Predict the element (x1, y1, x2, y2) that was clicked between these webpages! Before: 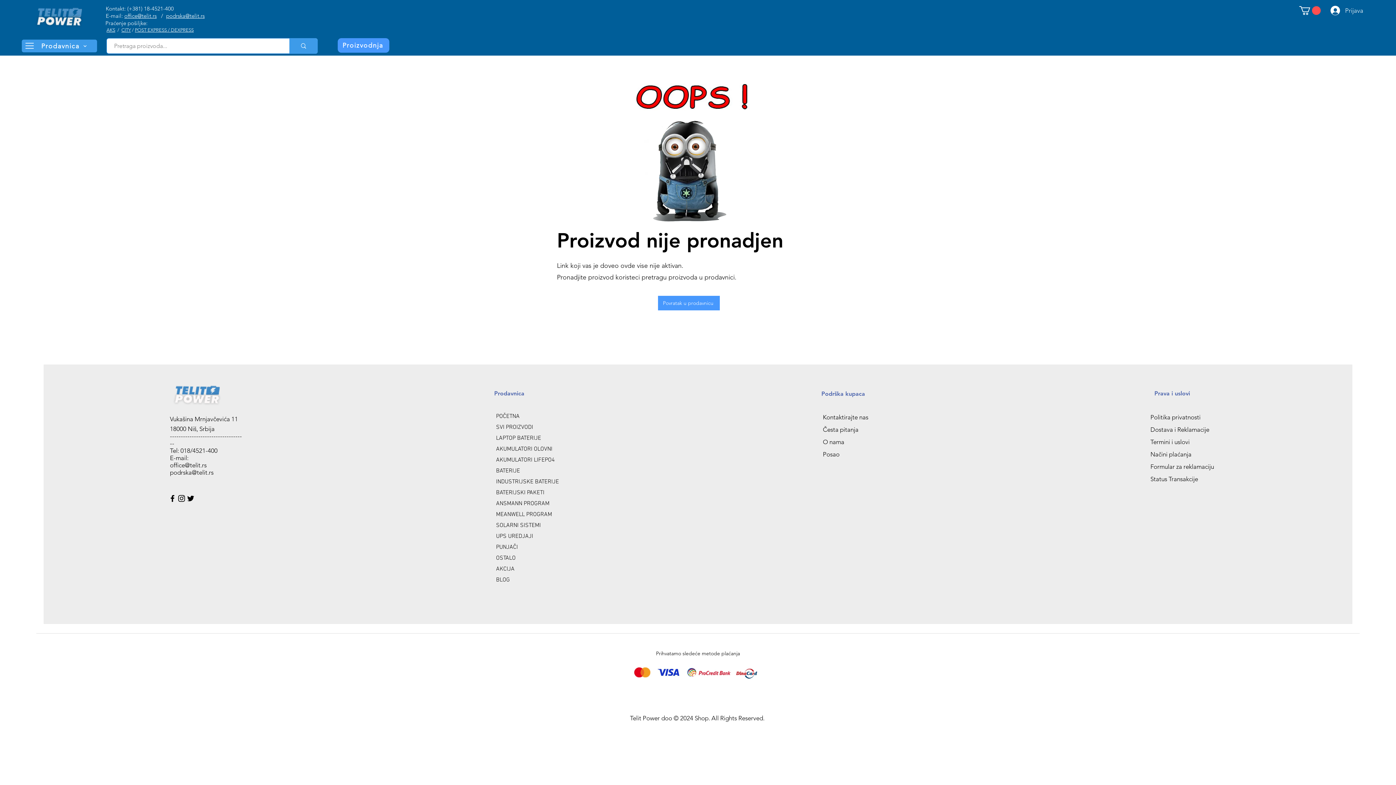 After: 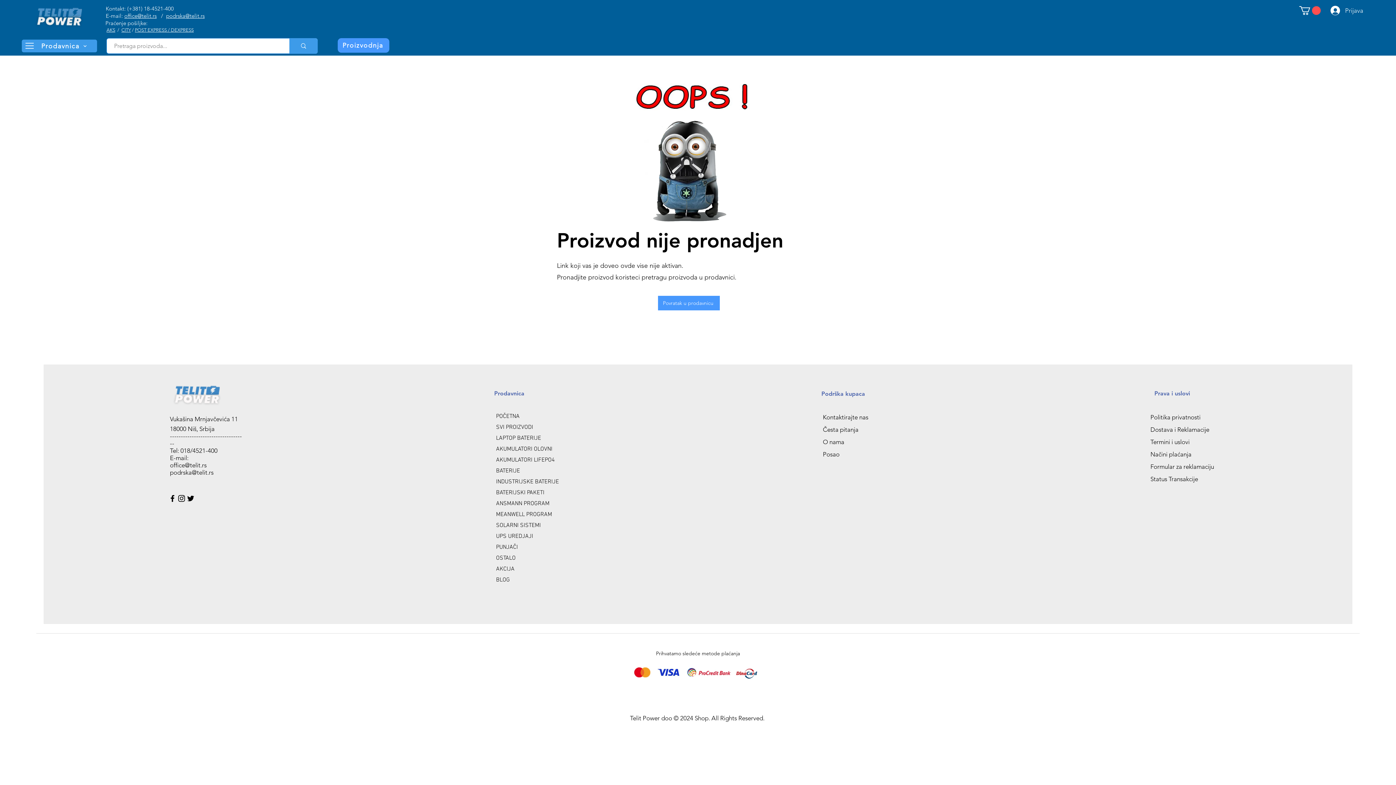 Action: label: CITY bbox: (121, 27, 130, 32)